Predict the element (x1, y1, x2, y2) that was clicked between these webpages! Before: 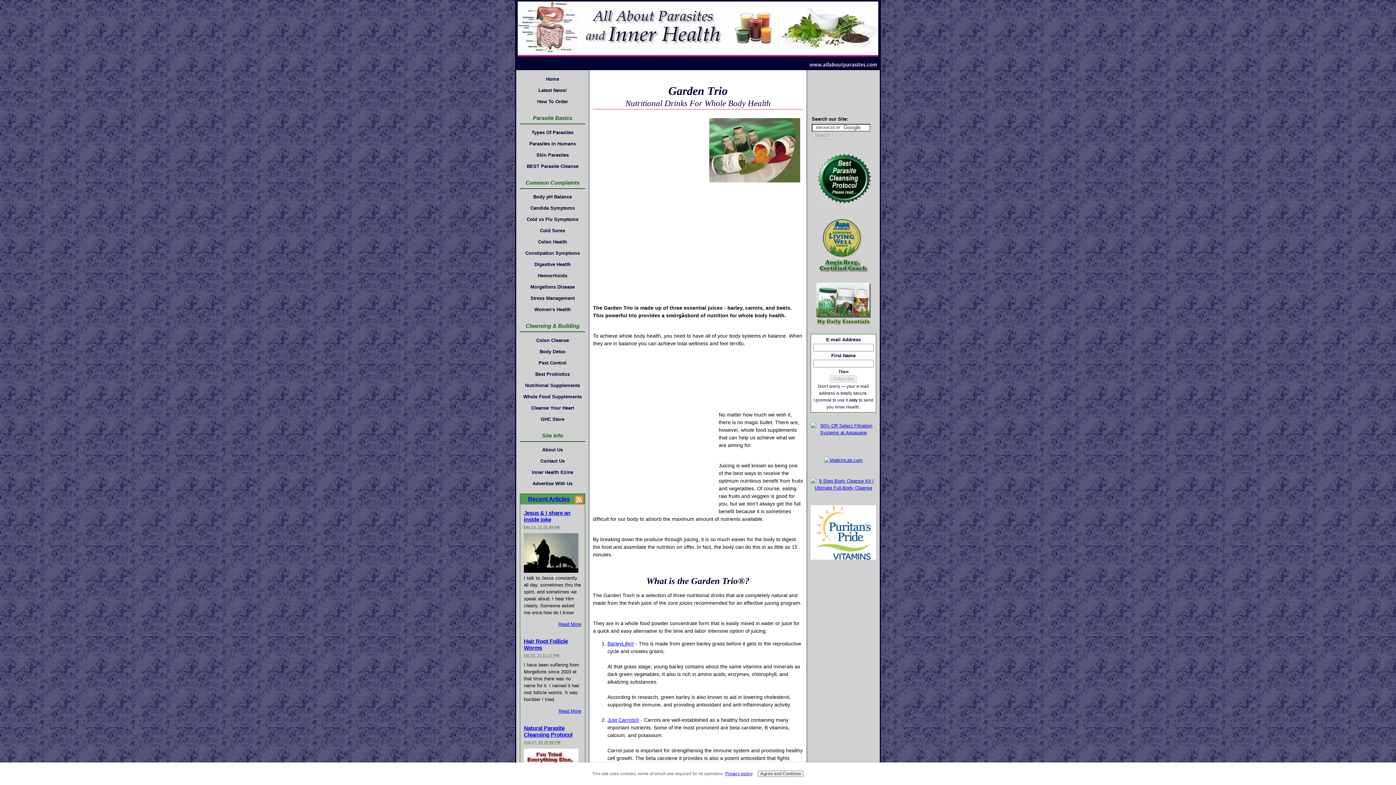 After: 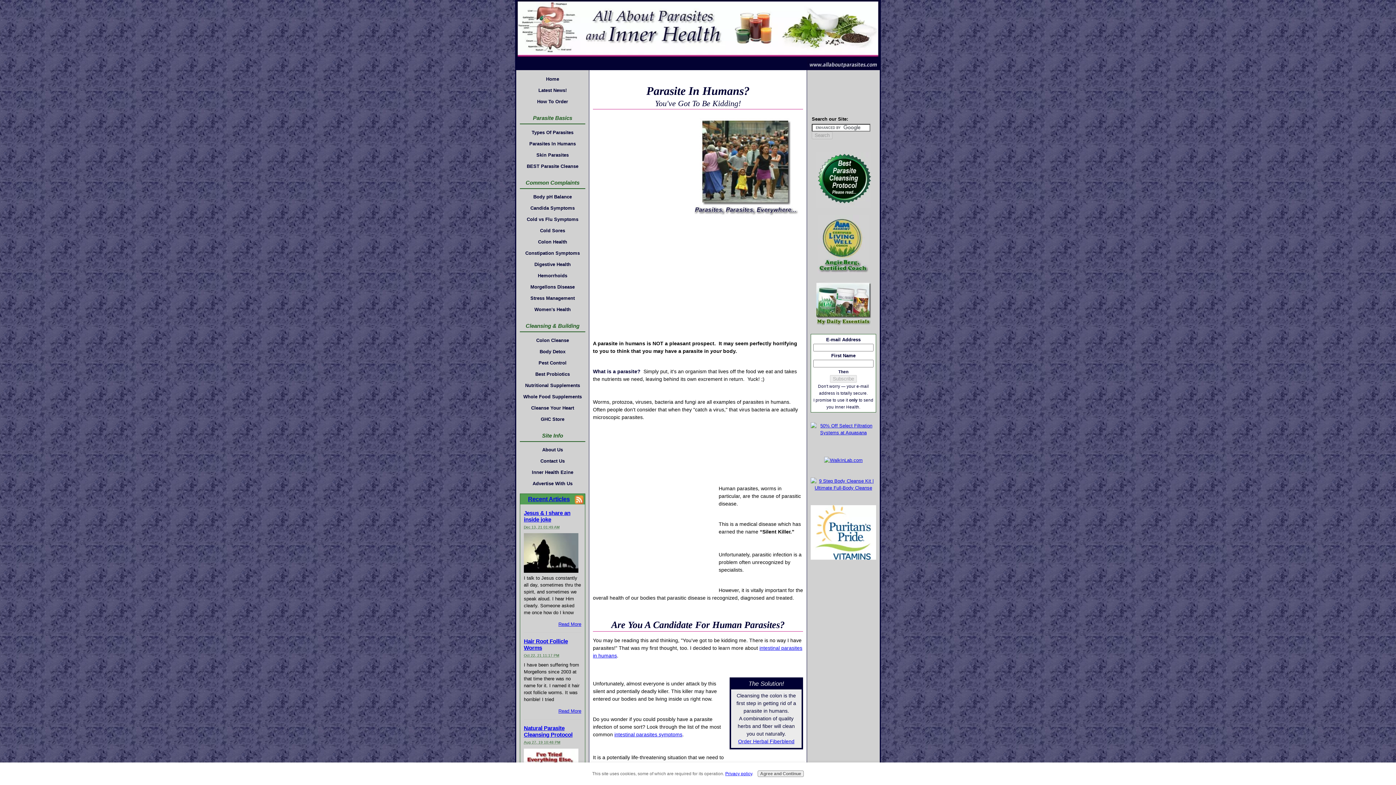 Action: label: Parasites In Humans bbox: (520, 138, 585, 148)